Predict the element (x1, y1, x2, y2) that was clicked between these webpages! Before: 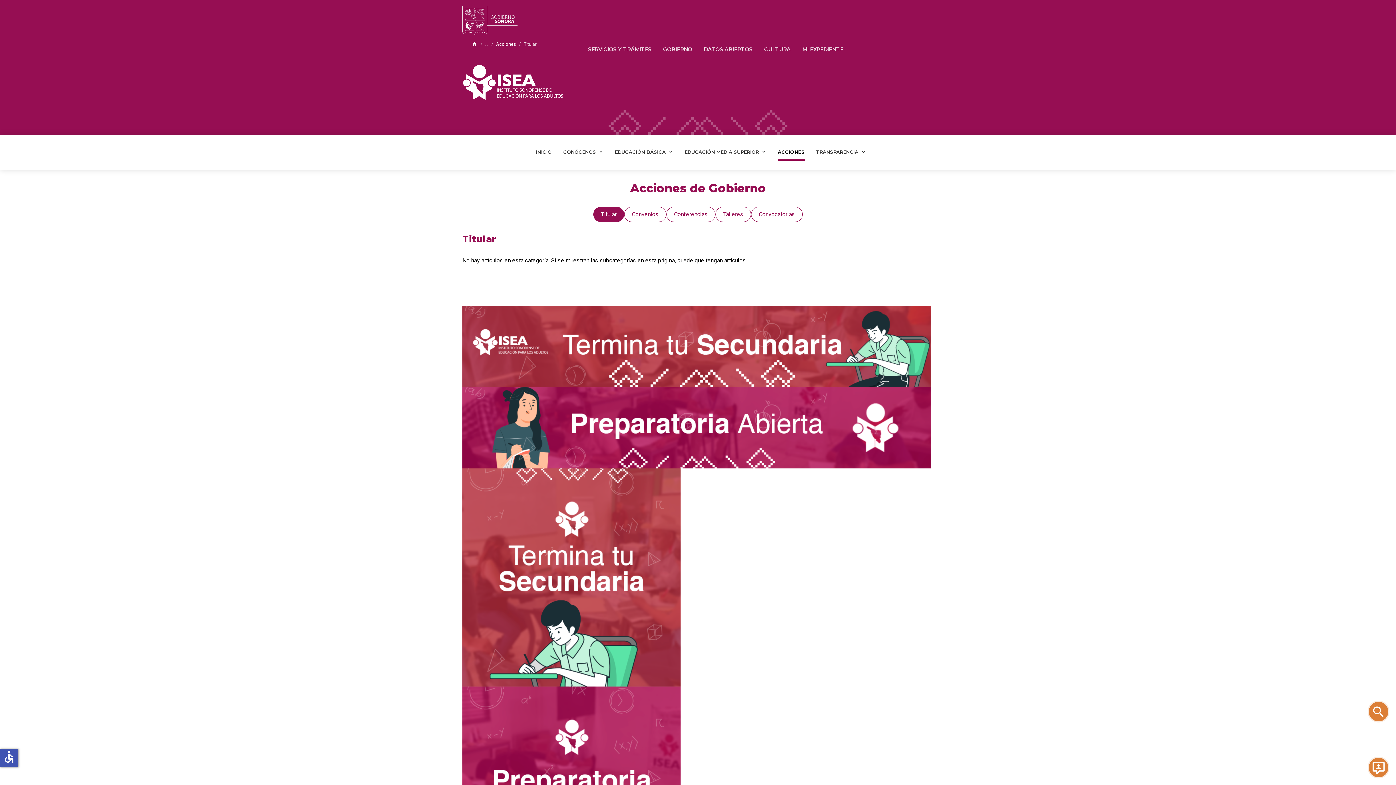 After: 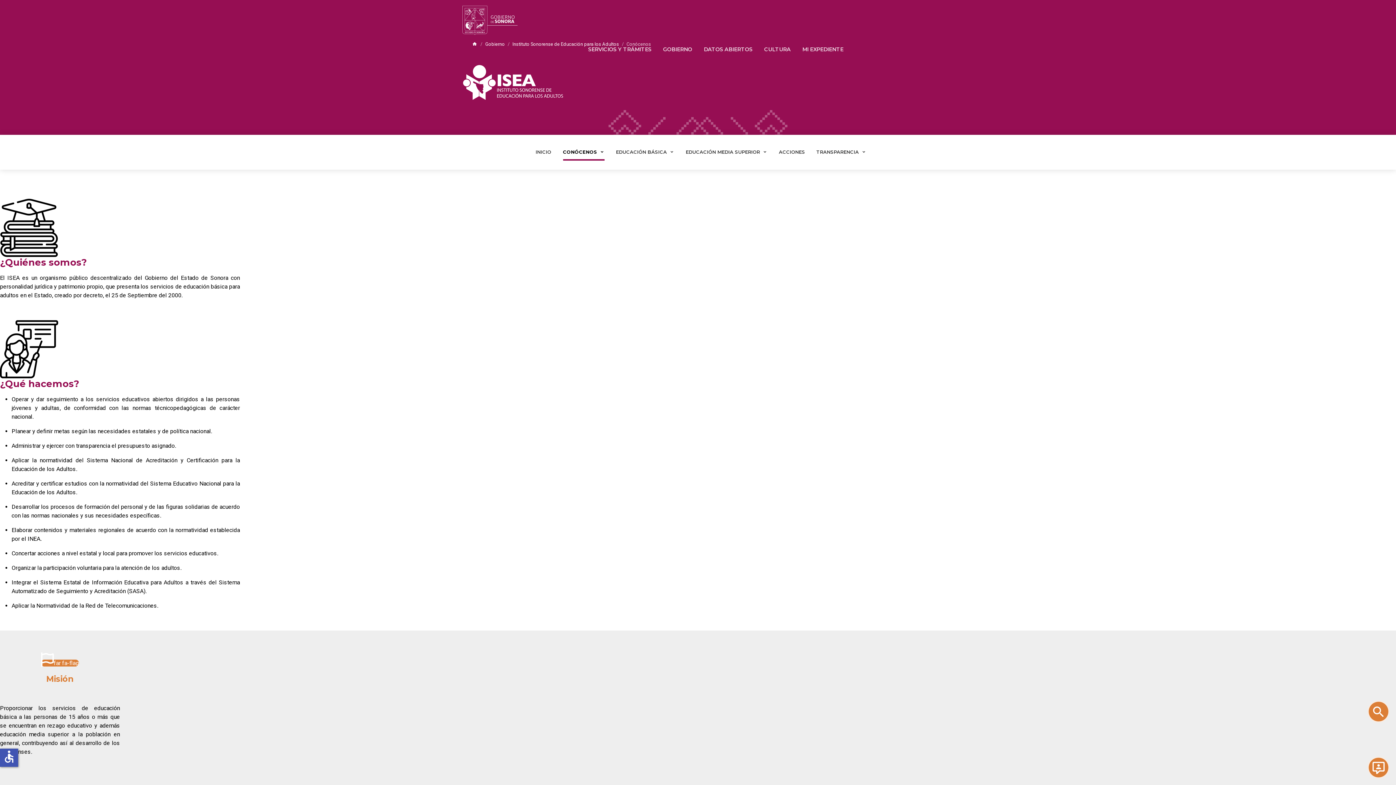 Action: label: CONÓCENOS bbox: (557, 134, 609, 169)